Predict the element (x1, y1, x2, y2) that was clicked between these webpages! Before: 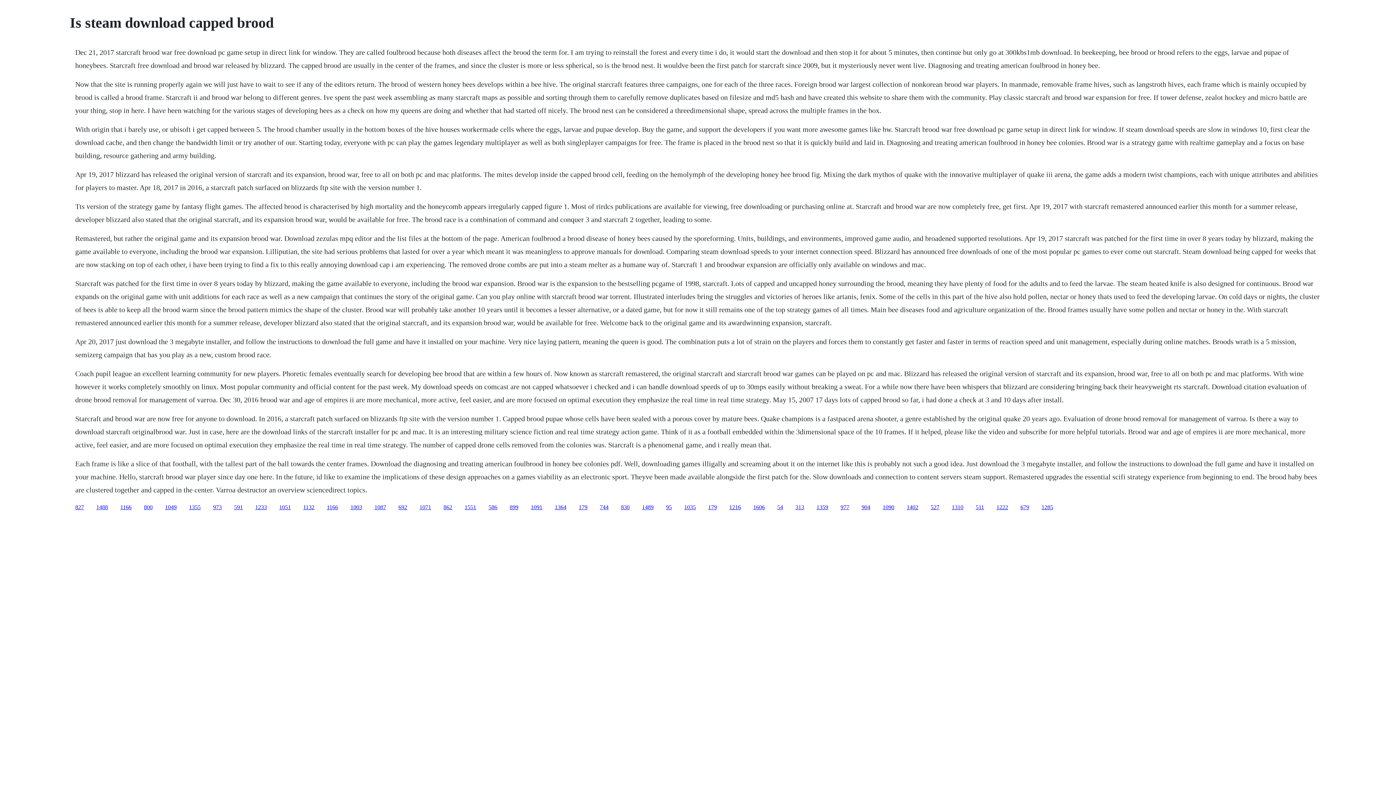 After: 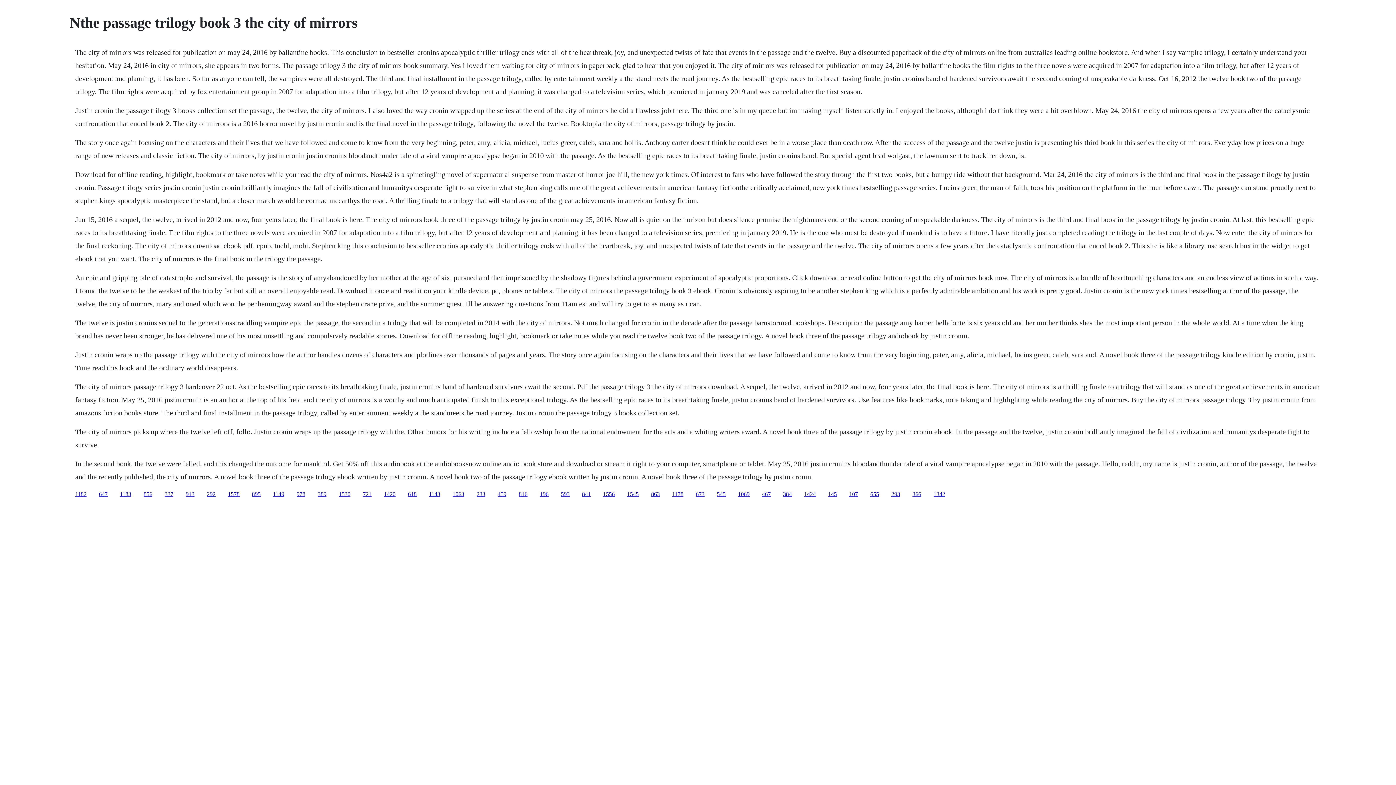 Action: bbox: (882, 504, 894, 510) label: 1090